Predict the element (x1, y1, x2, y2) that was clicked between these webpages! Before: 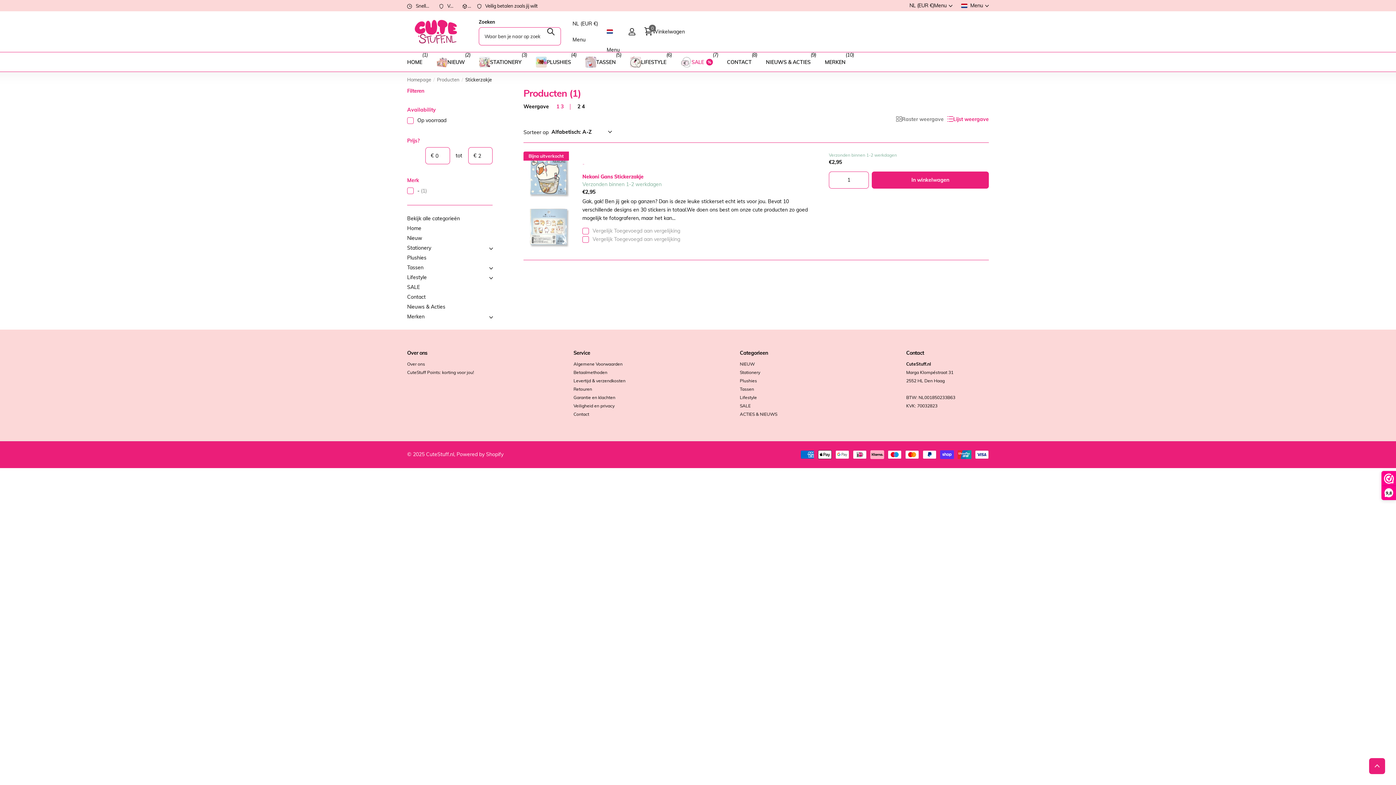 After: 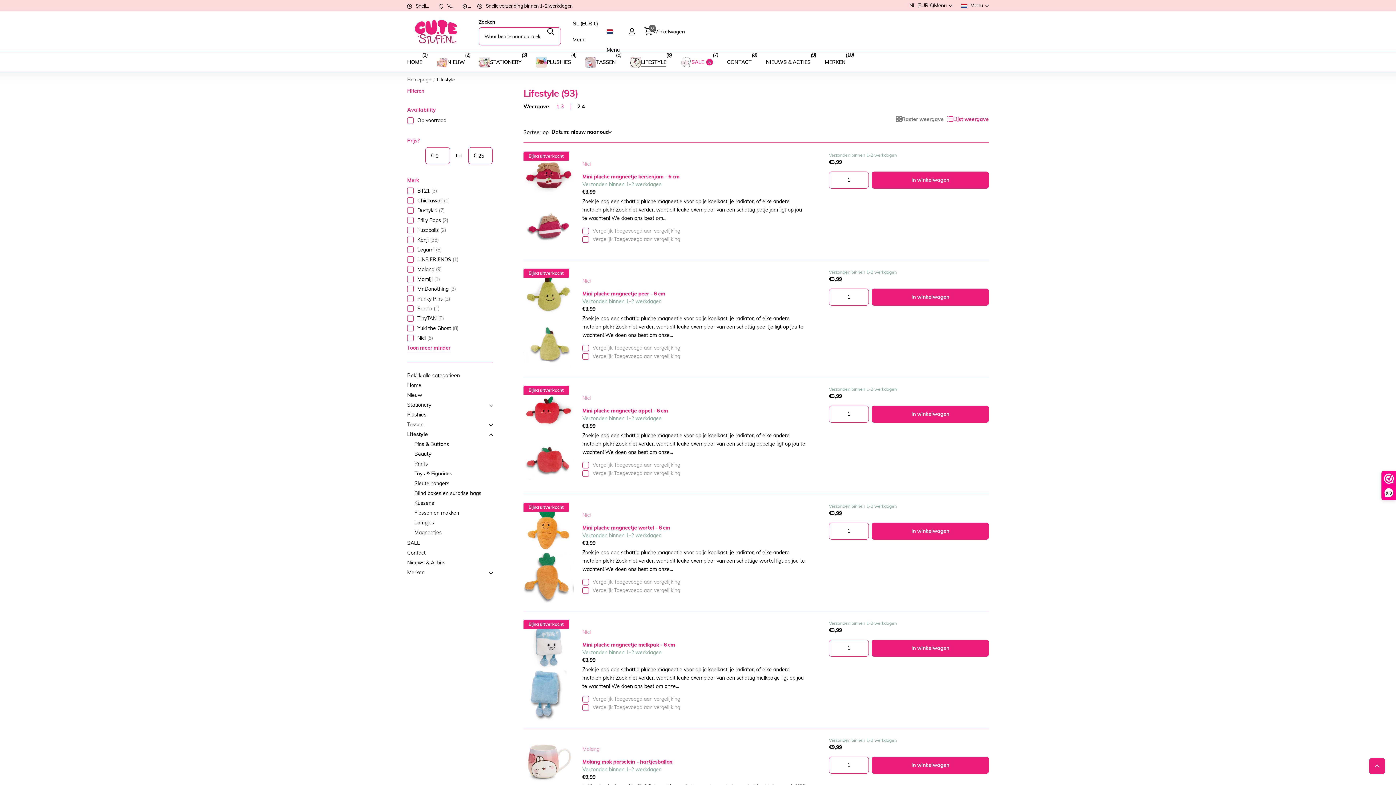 Action: bbox: (740, 395, 757, 400) label: Lifestyle